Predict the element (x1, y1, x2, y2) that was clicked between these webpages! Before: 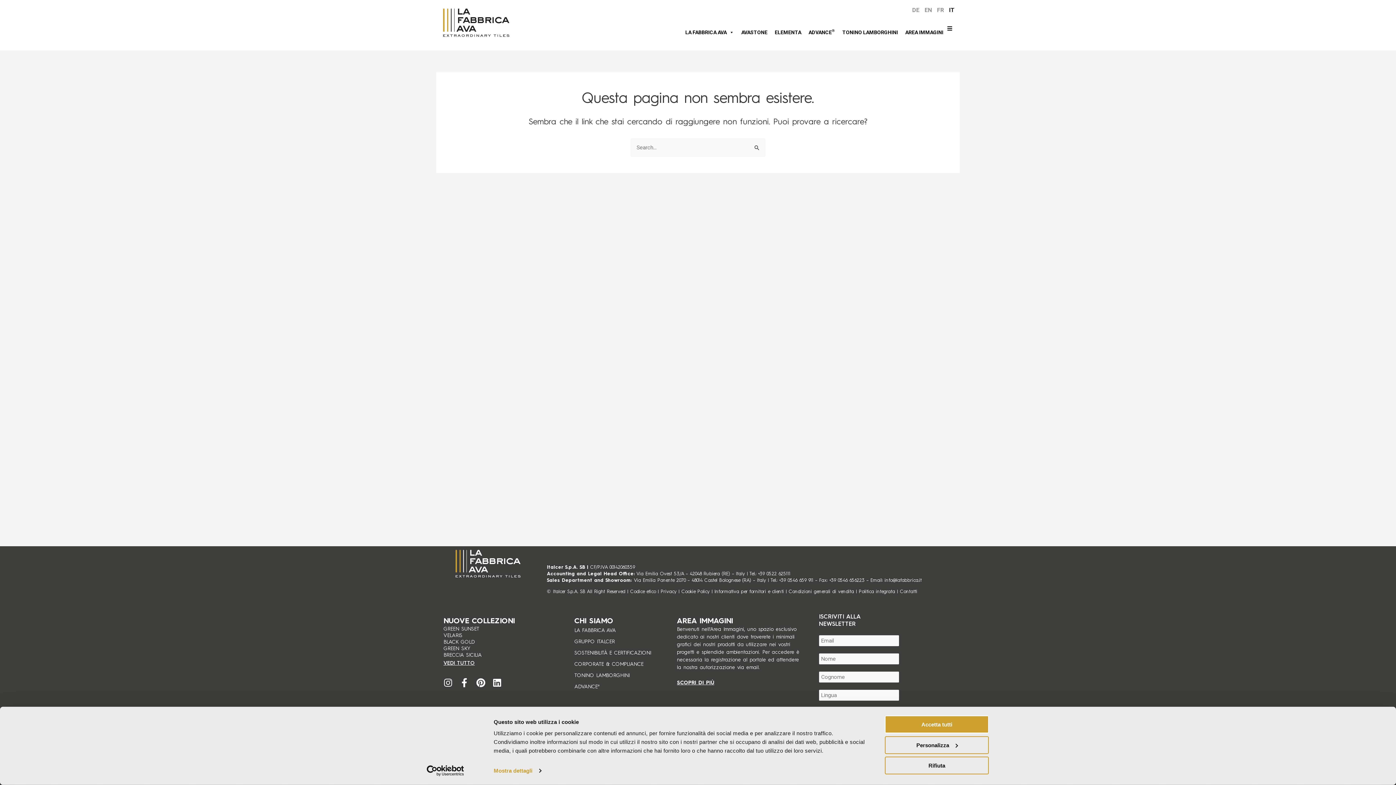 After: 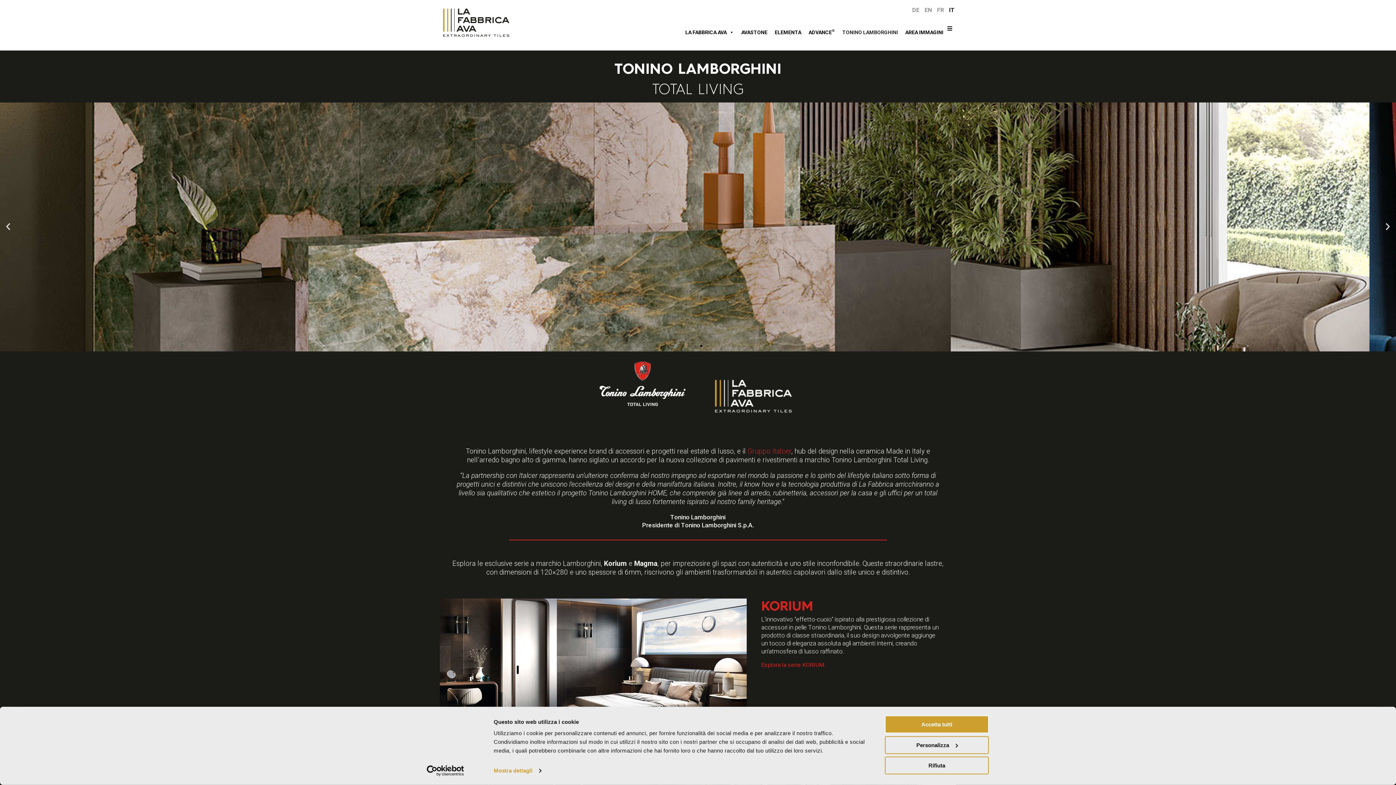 Action: label: TONINO LAMBORGHINI bbox: (574, 671, 658, 680)